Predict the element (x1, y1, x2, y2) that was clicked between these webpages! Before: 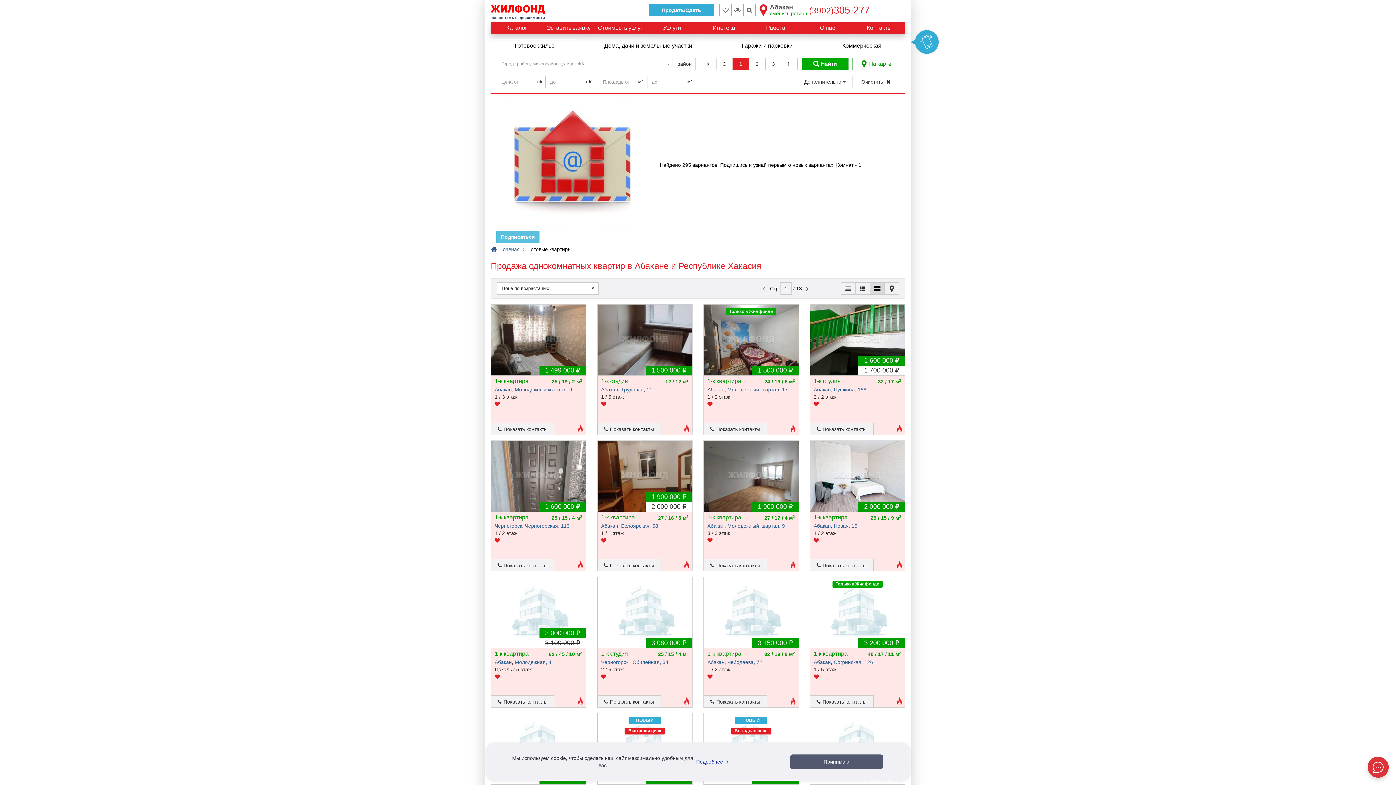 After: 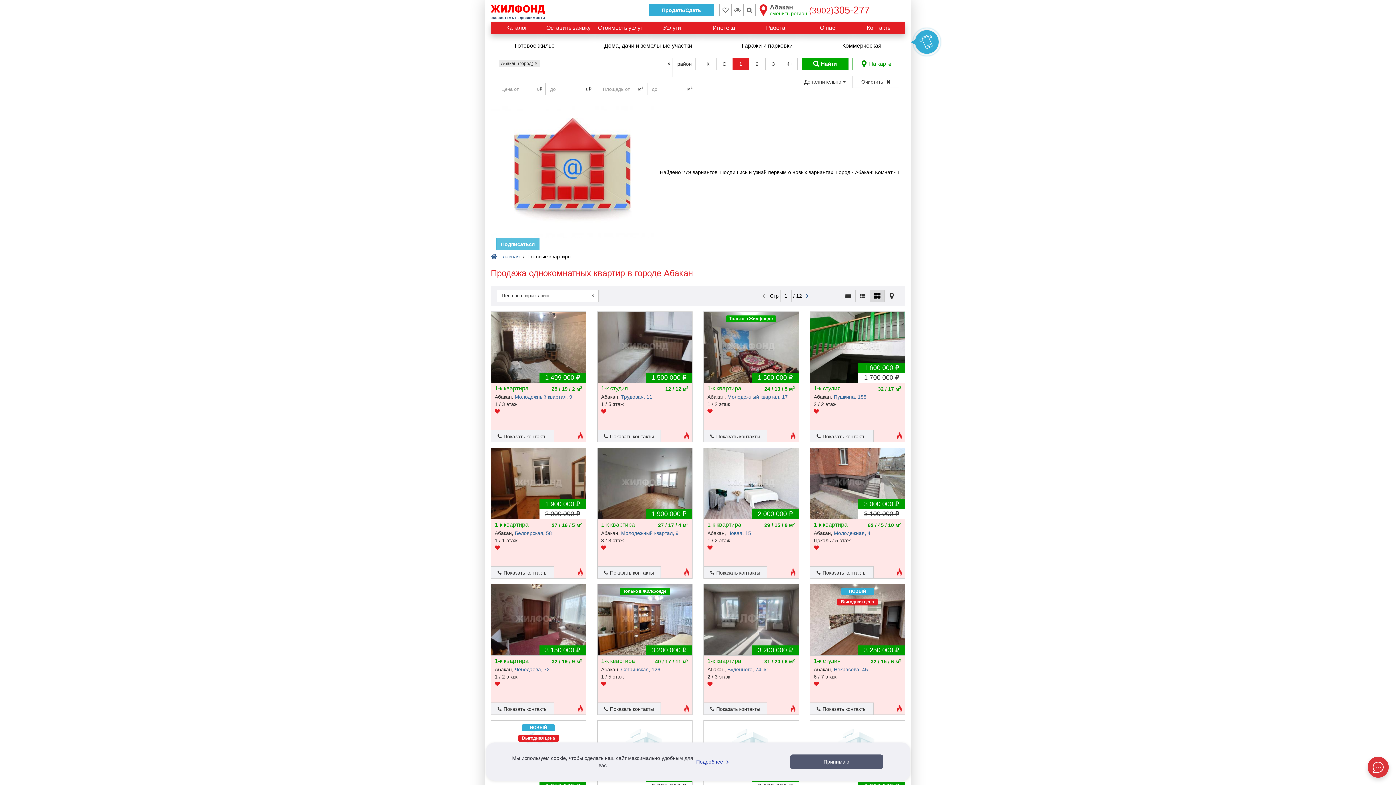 Action: label: Абакан bbox: (494, 386, 512, 392)